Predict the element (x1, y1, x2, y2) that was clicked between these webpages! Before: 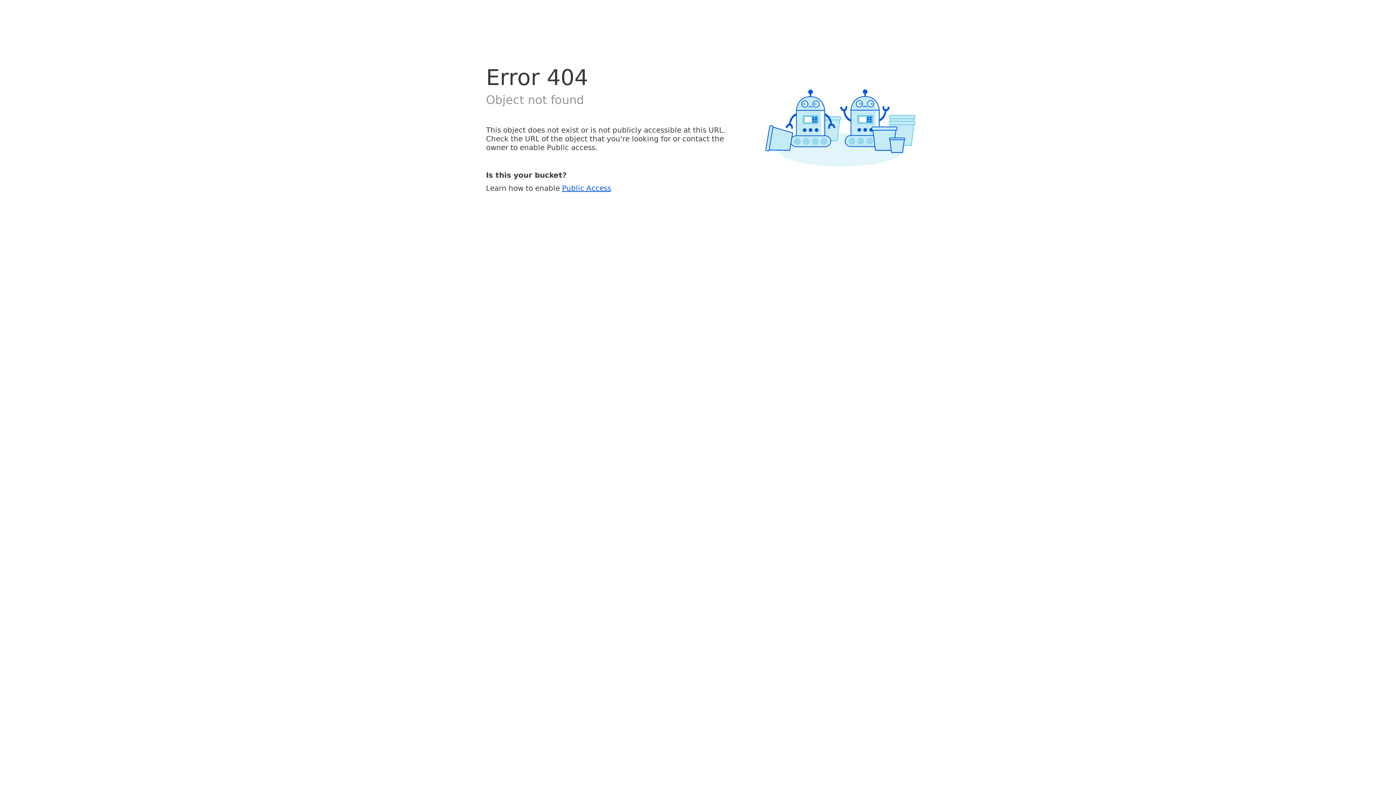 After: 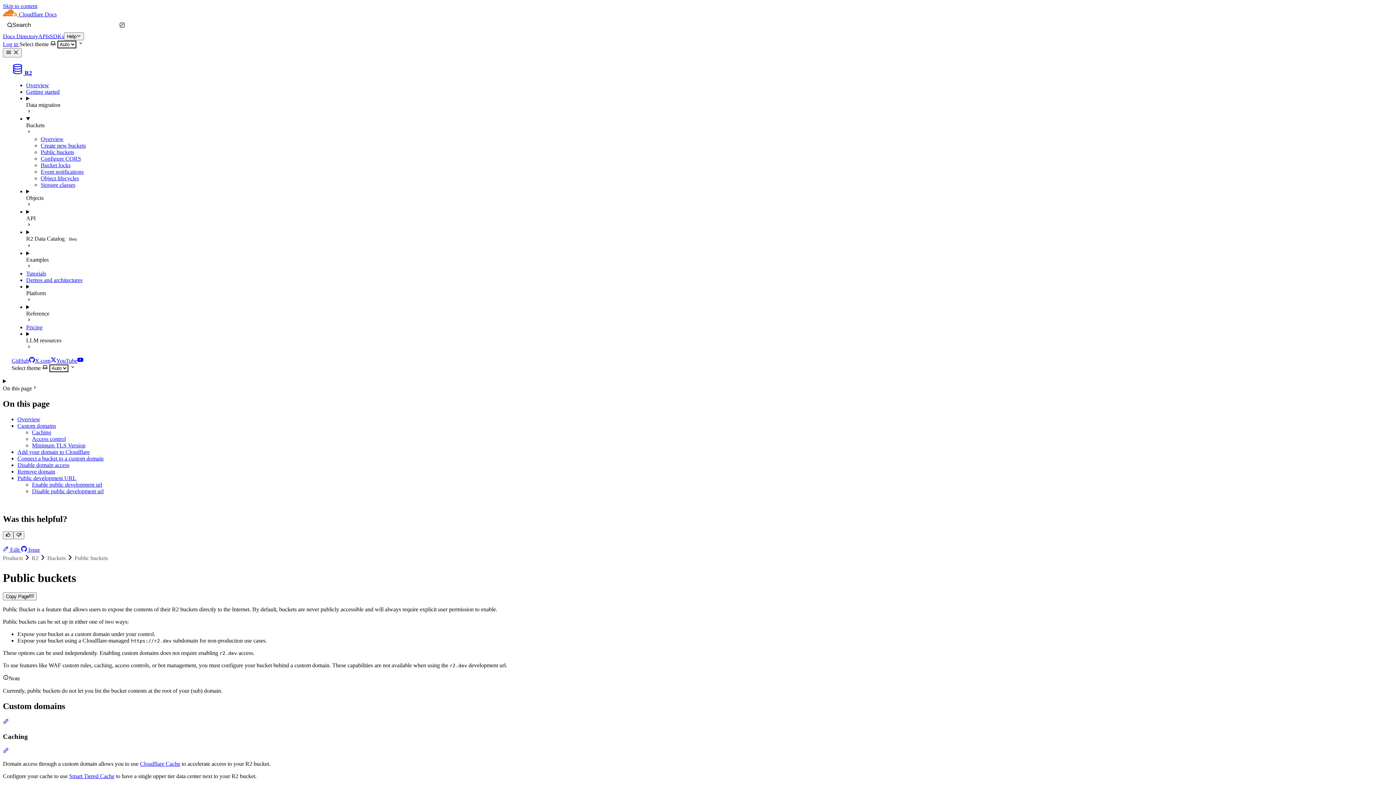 Action: label: Public Access bbox: (562, 183, 611, 192)